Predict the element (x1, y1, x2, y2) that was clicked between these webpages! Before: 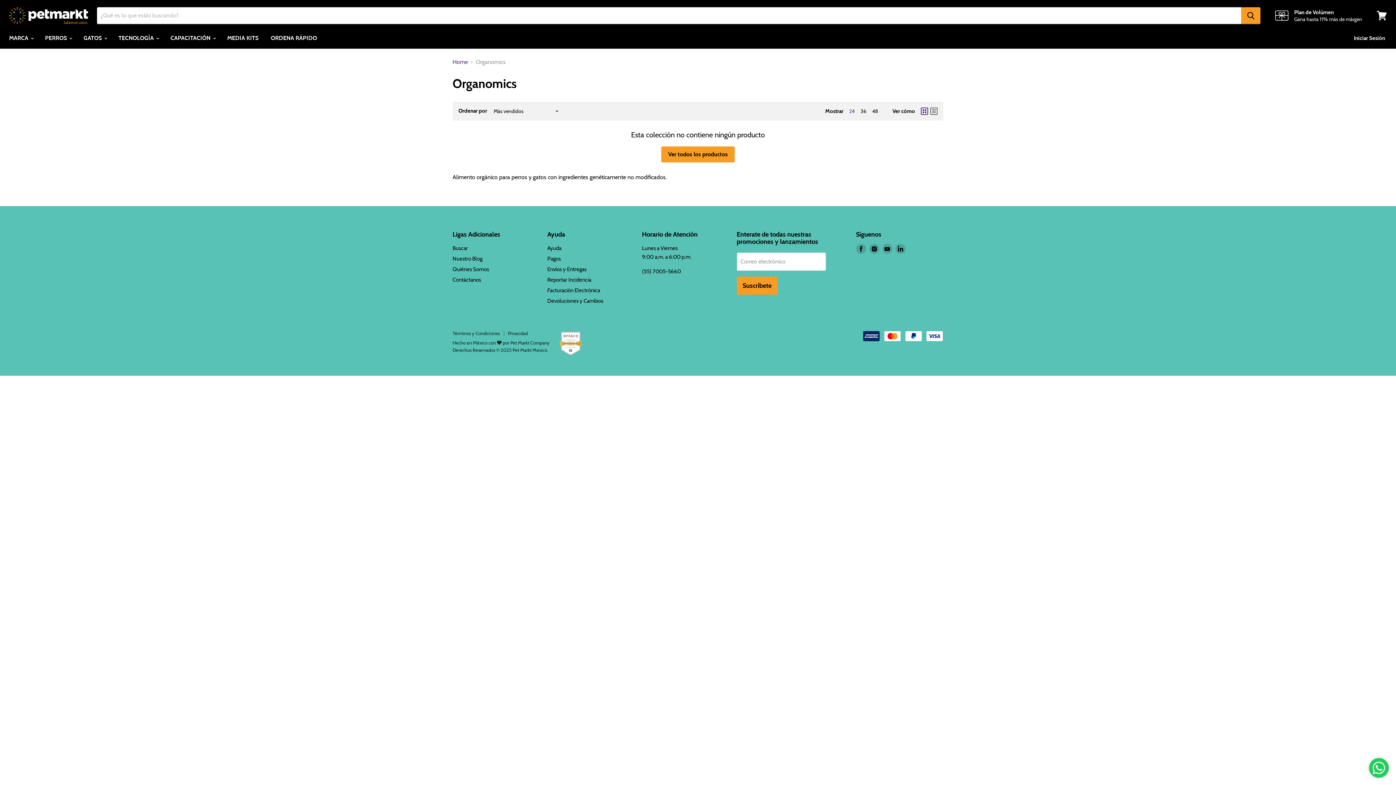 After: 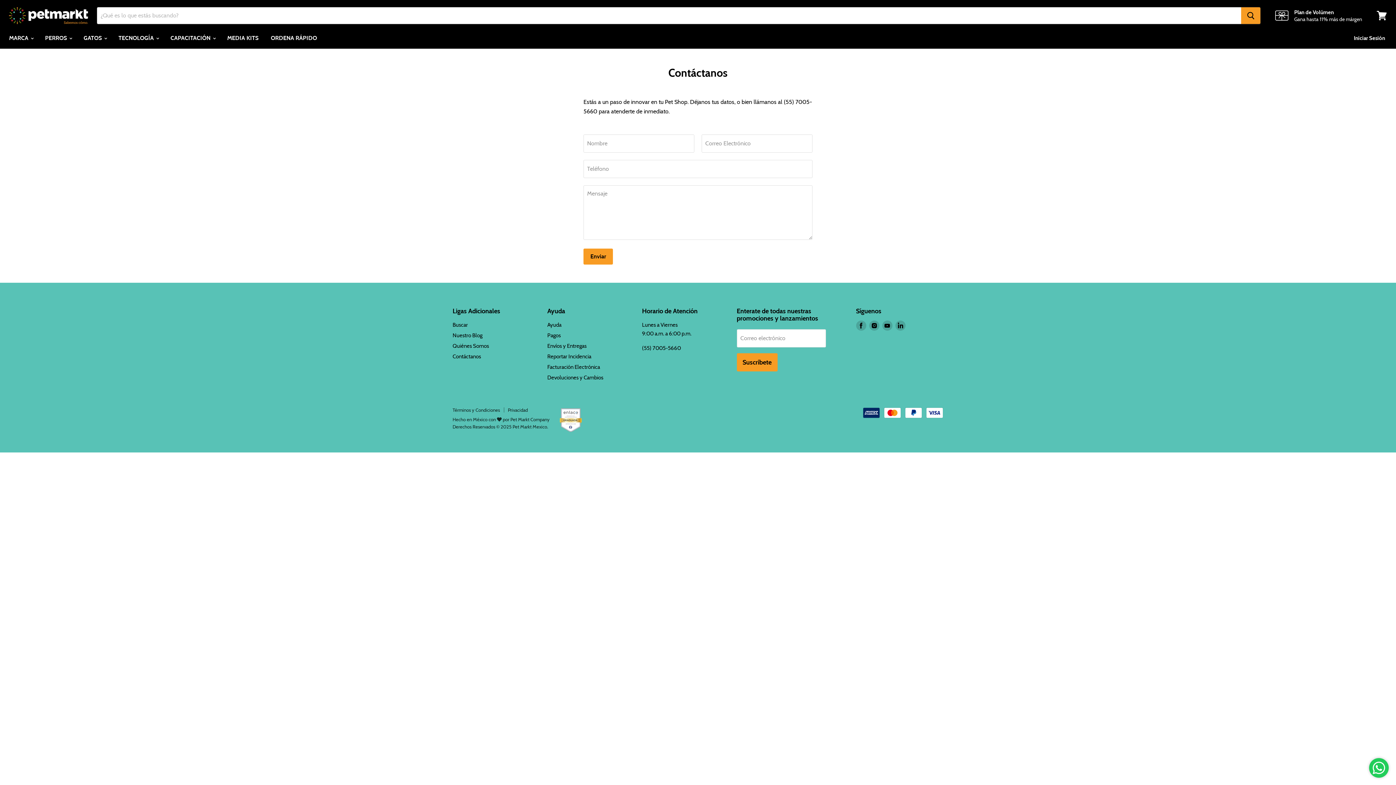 Action: bbox: (452, 276, 481, 283) label: Contáctanos